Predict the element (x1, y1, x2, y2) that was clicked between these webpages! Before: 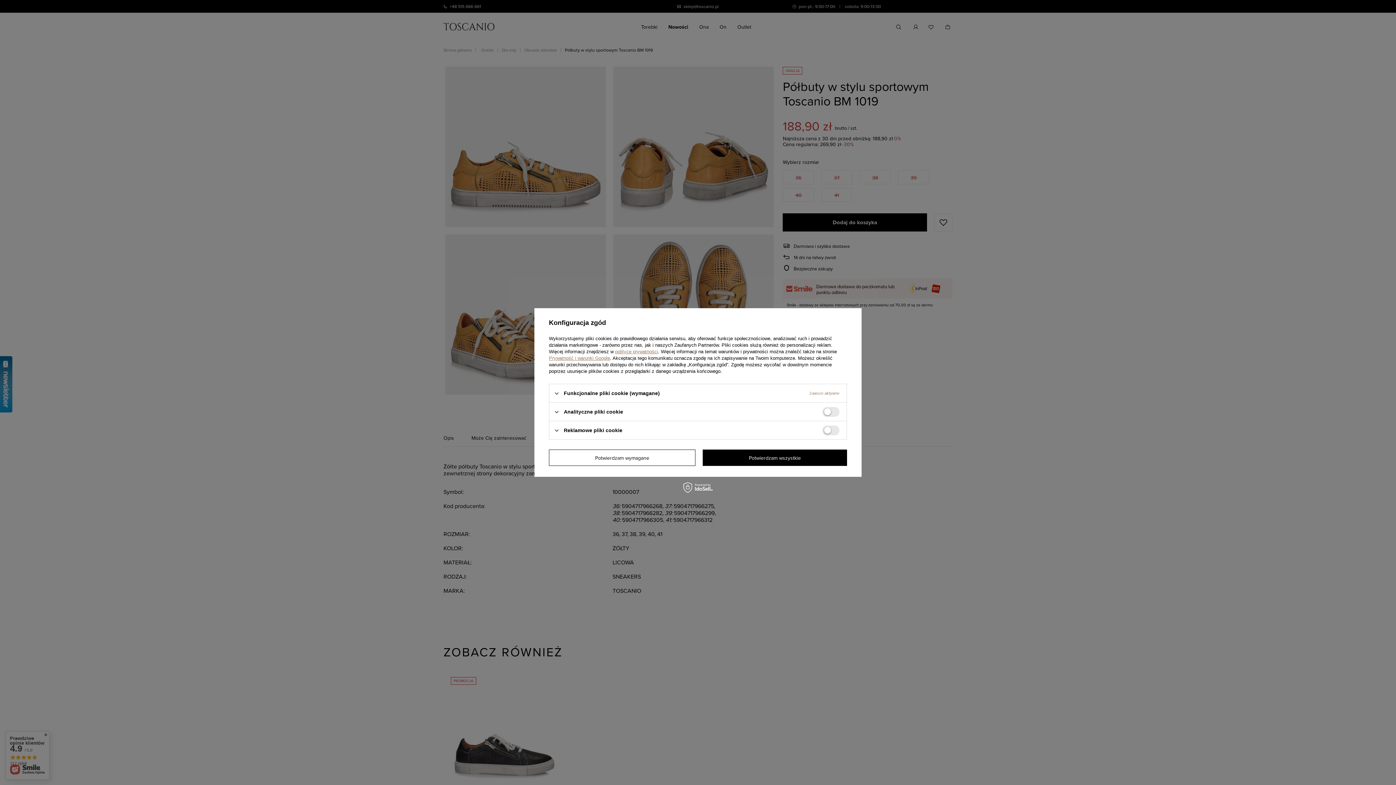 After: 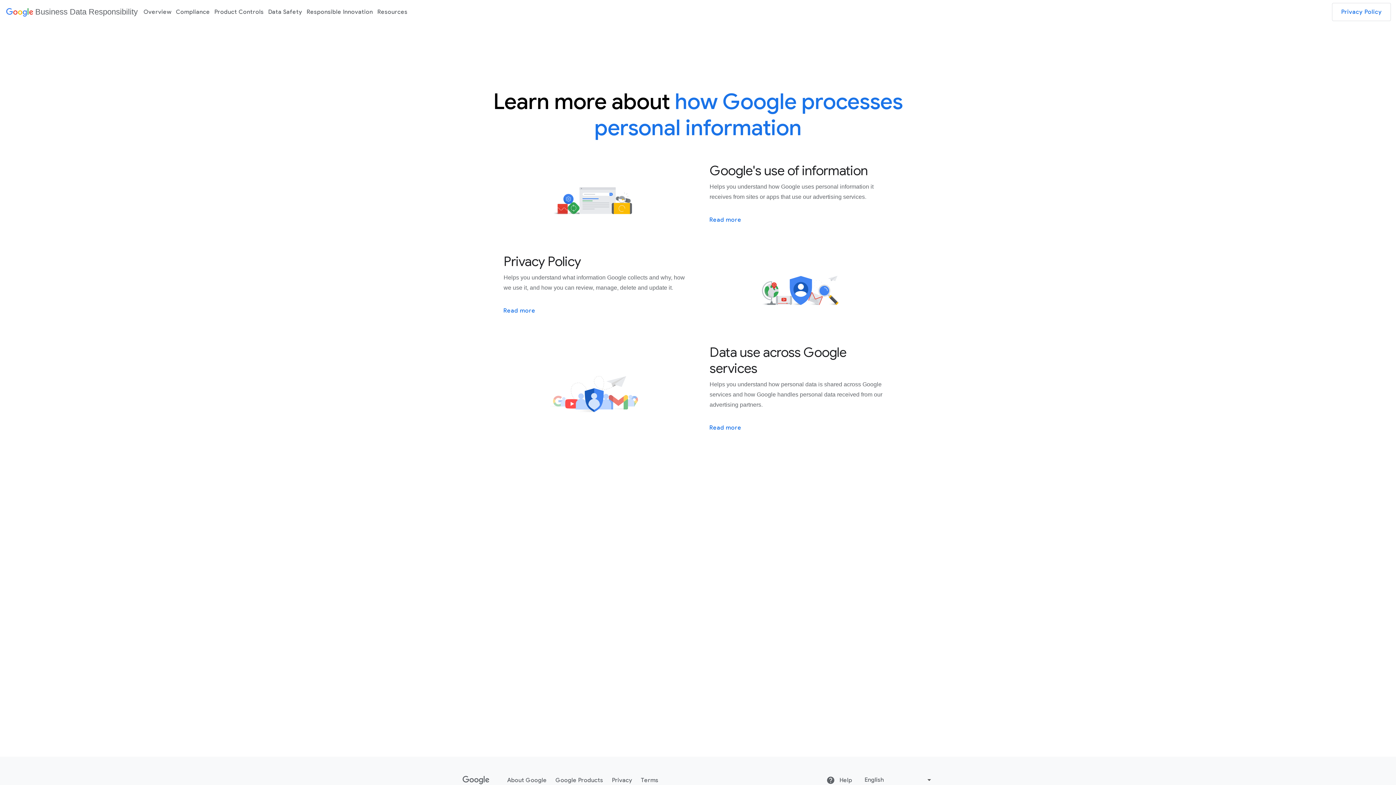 Action: bbox: (549, 355, 610, 361) label: Prywatność i warunki Google